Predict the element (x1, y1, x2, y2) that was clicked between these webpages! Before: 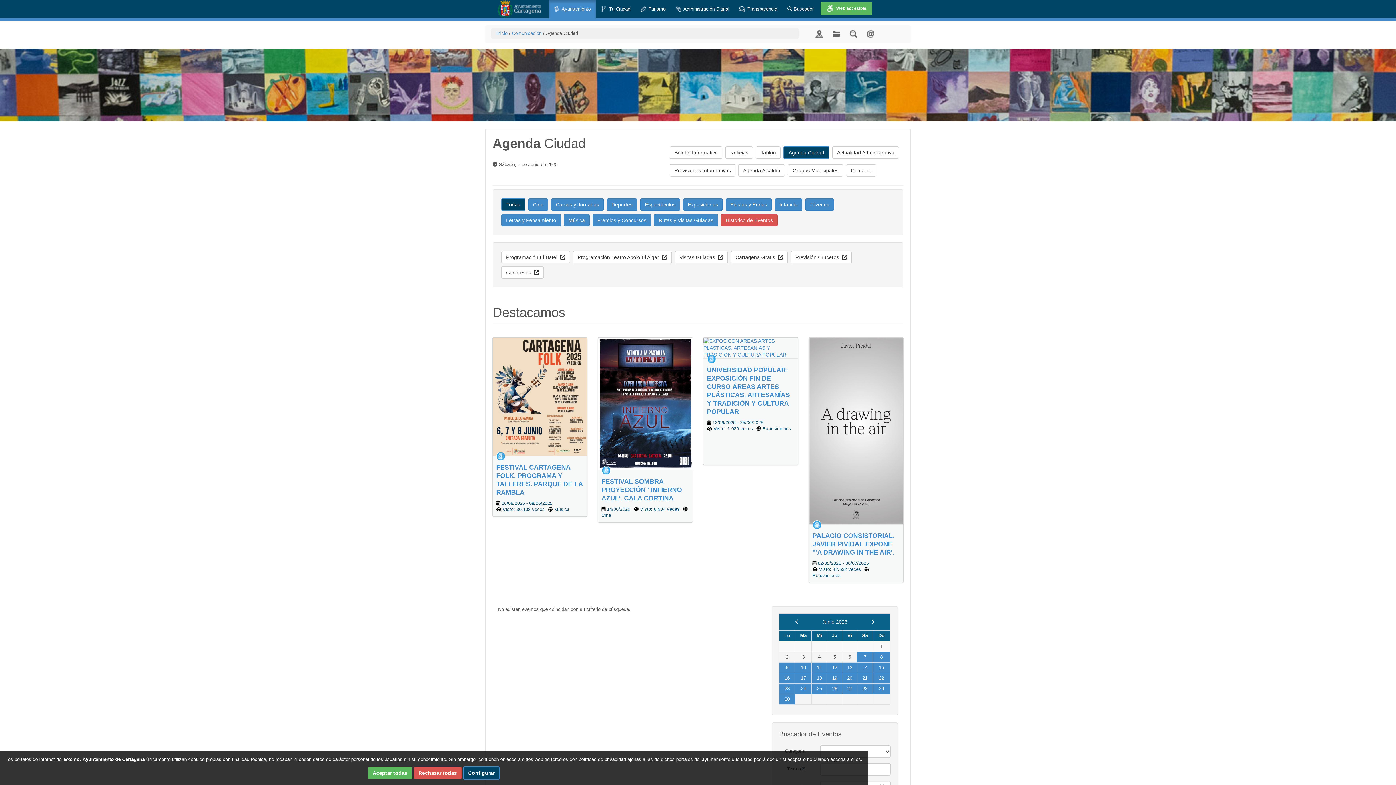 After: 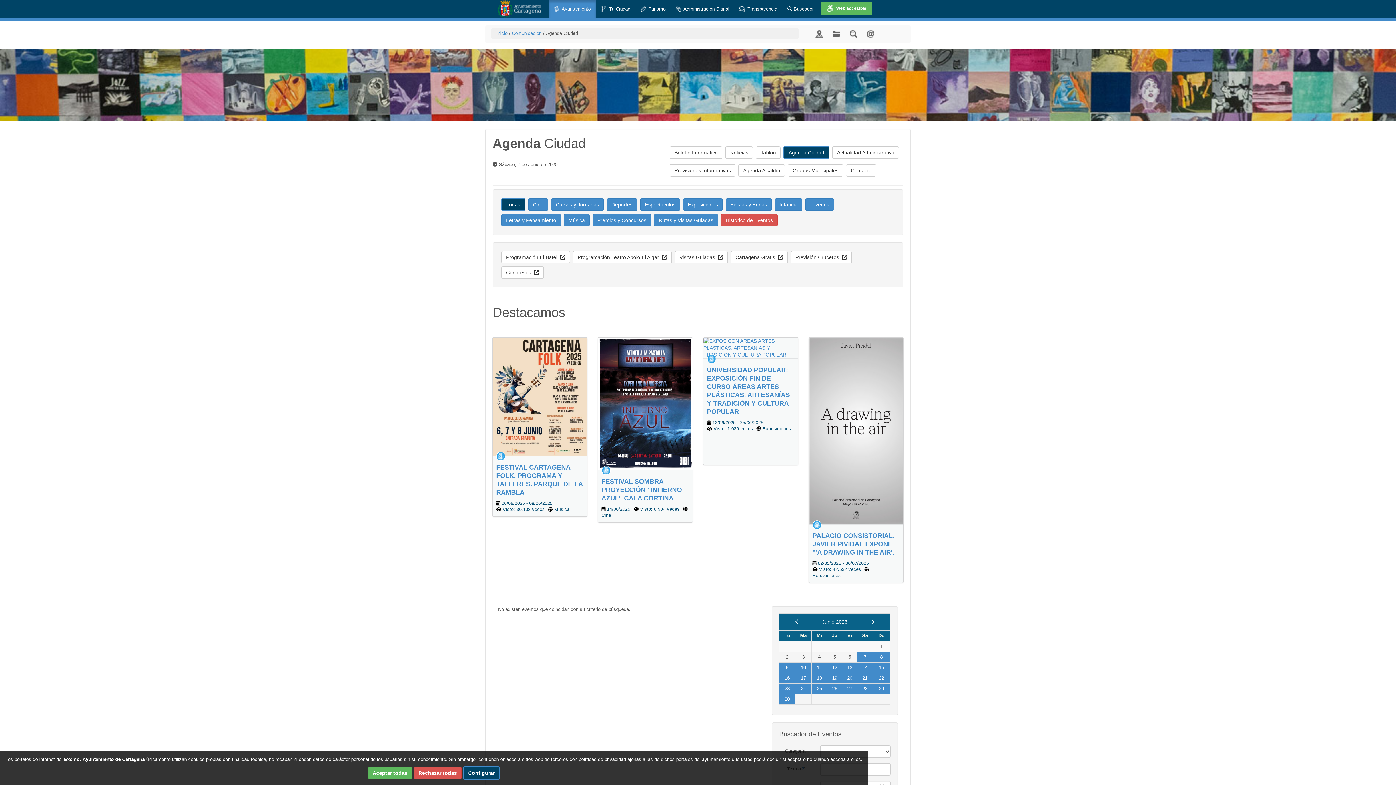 Action: label: Junio 2025 bbox: (803, 616, 866, 628)